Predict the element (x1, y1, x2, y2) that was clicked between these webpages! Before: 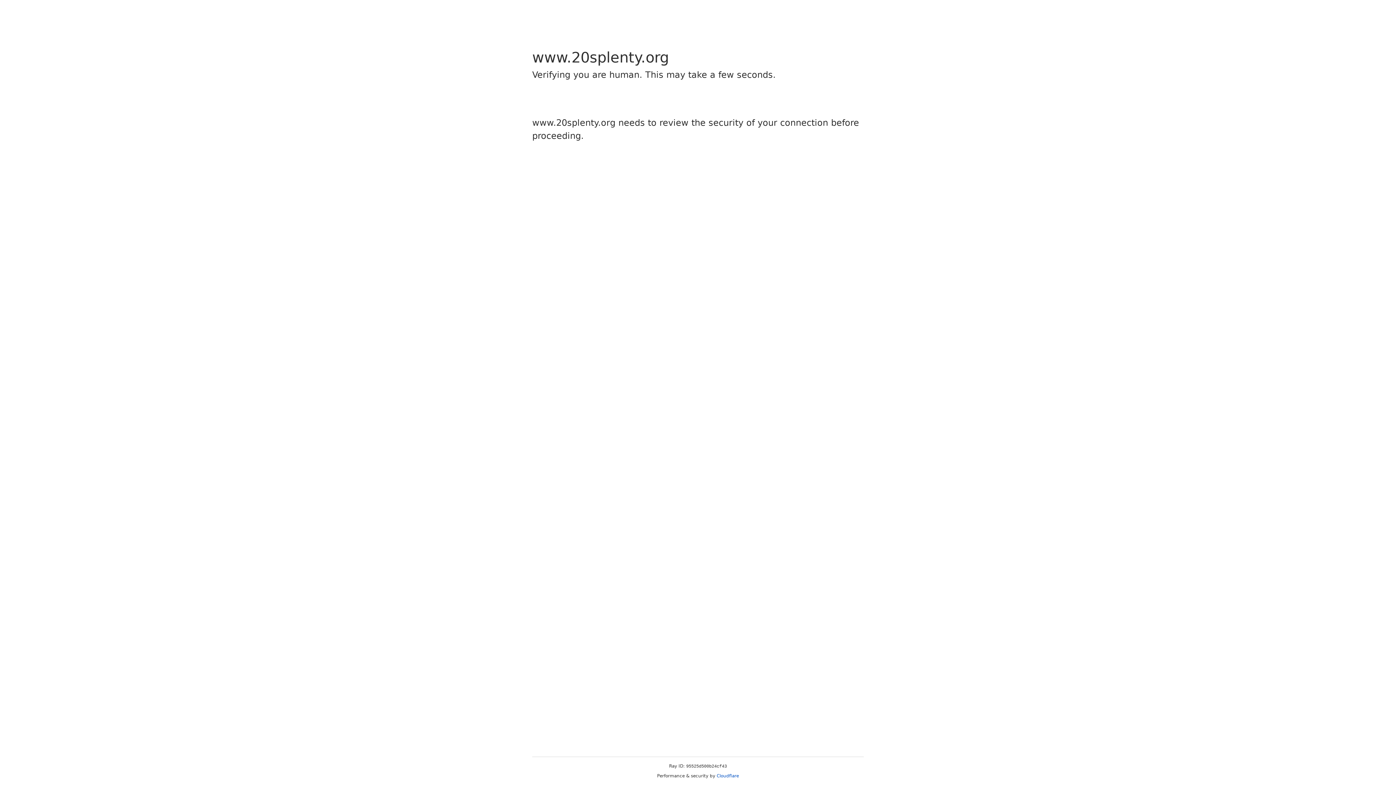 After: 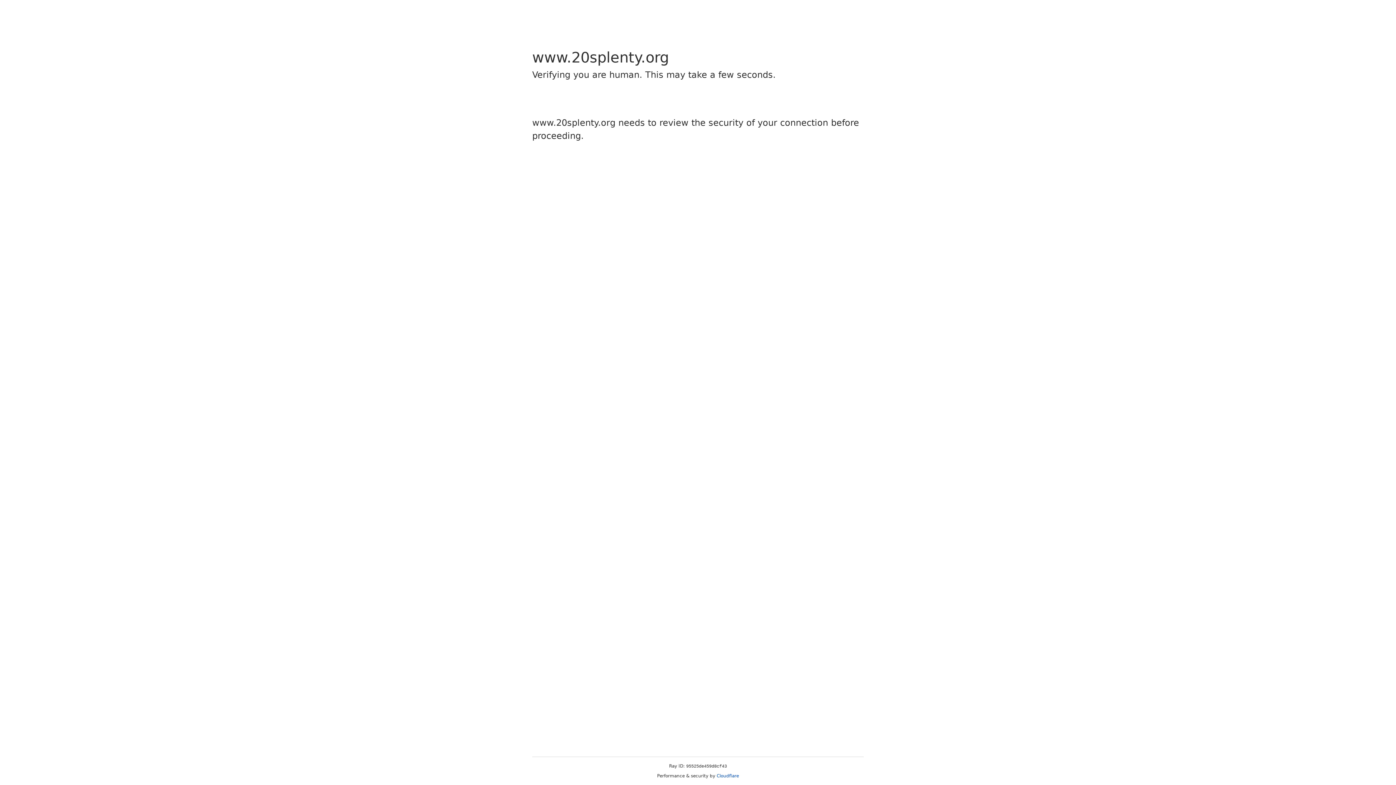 Action: label: Cloudflare bbox: (716, 773, 739, 778)